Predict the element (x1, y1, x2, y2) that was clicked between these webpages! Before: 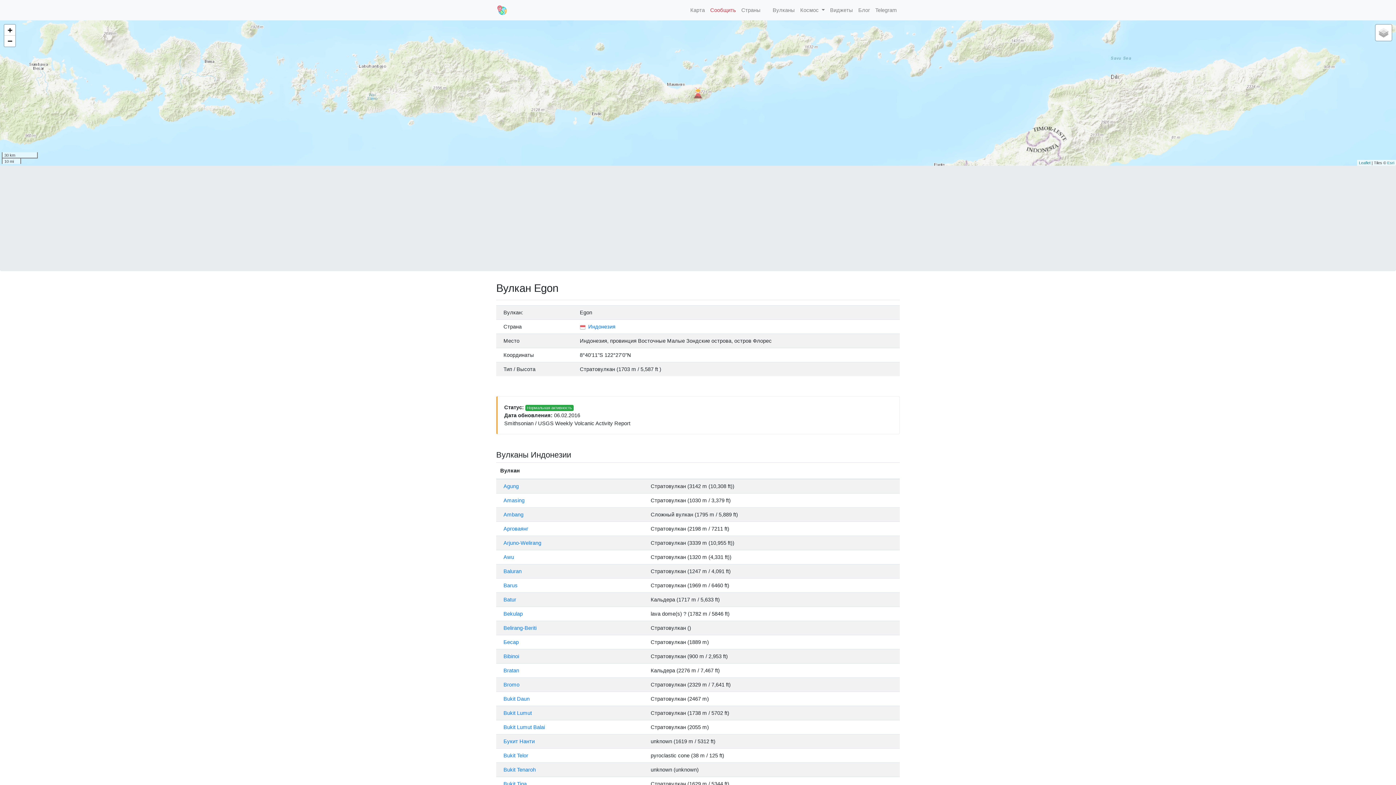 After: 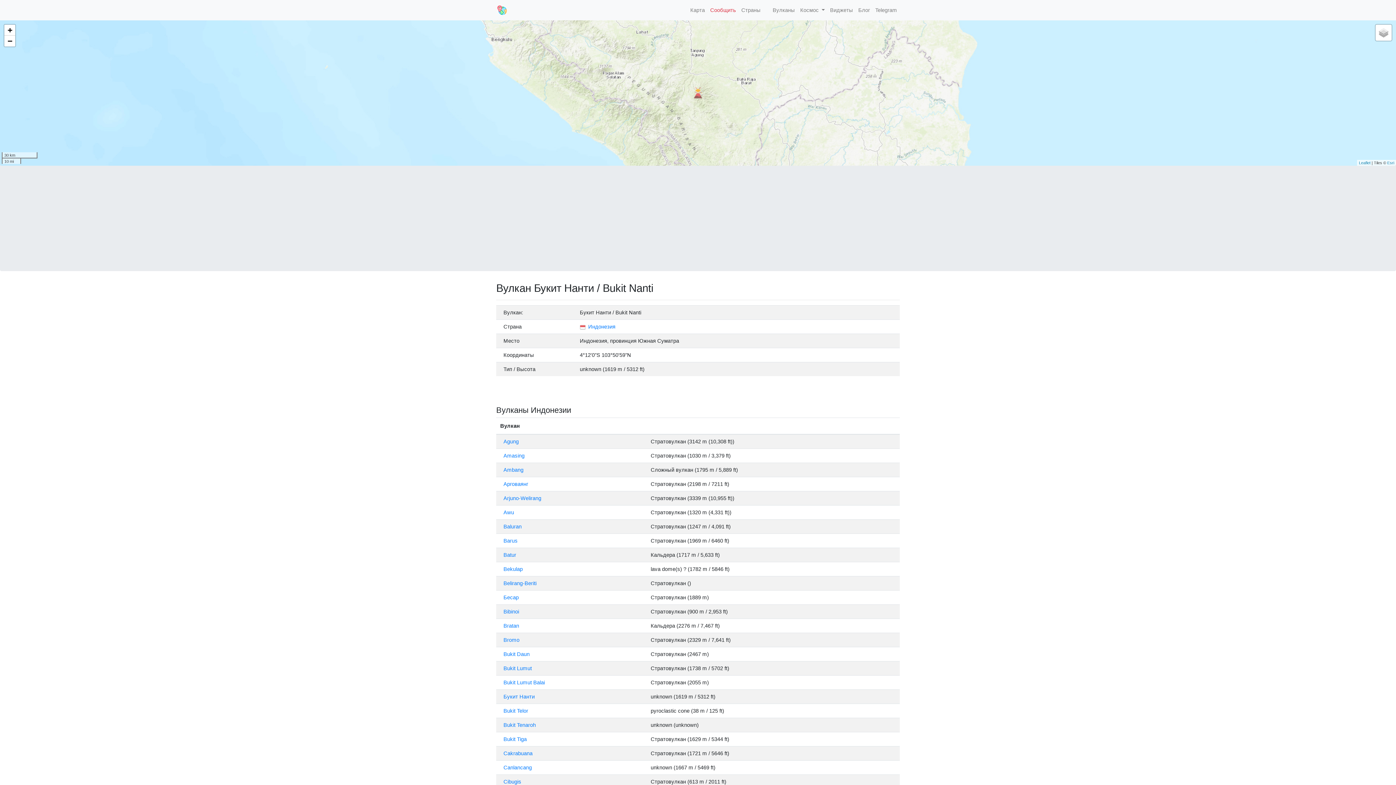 Action: bbox: (503, 739, 534, 744) label: Букит Нанти